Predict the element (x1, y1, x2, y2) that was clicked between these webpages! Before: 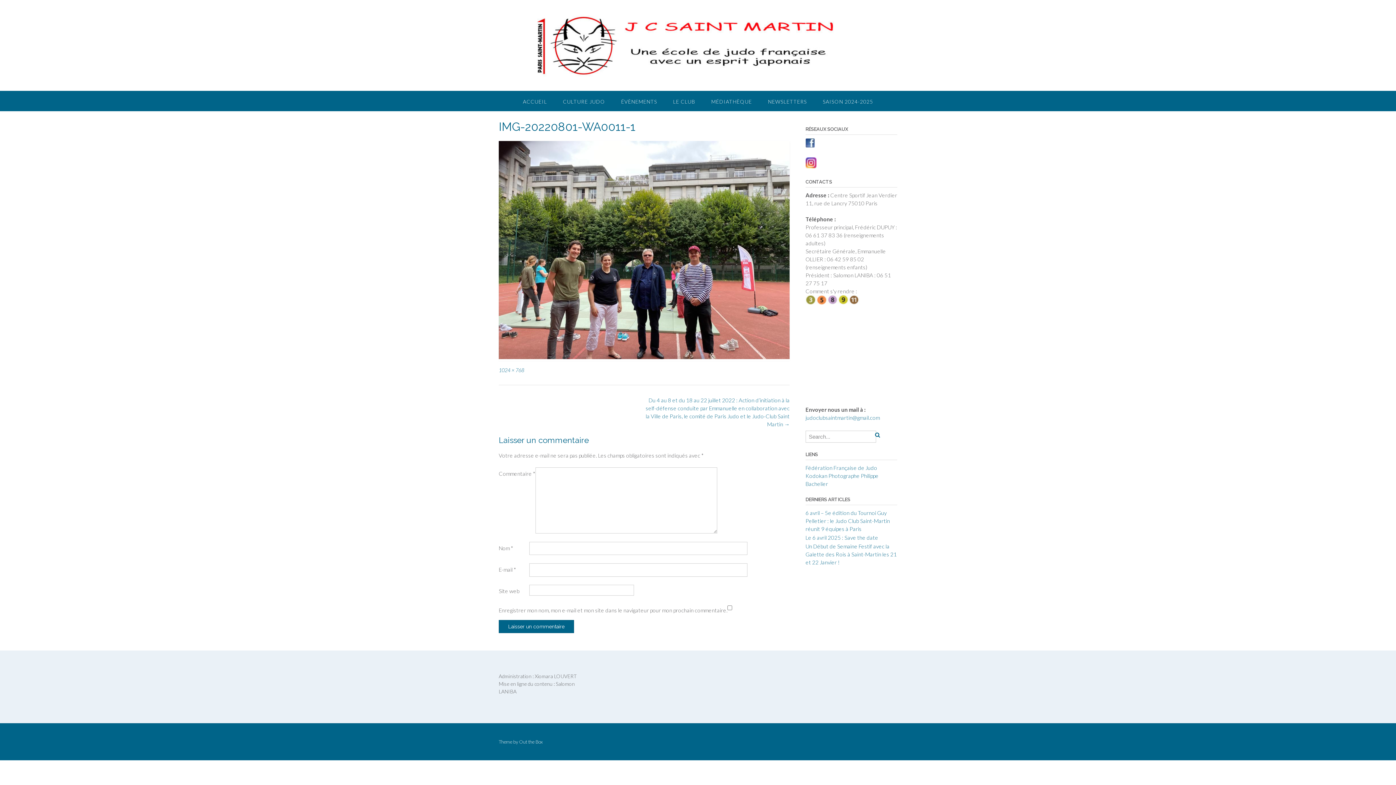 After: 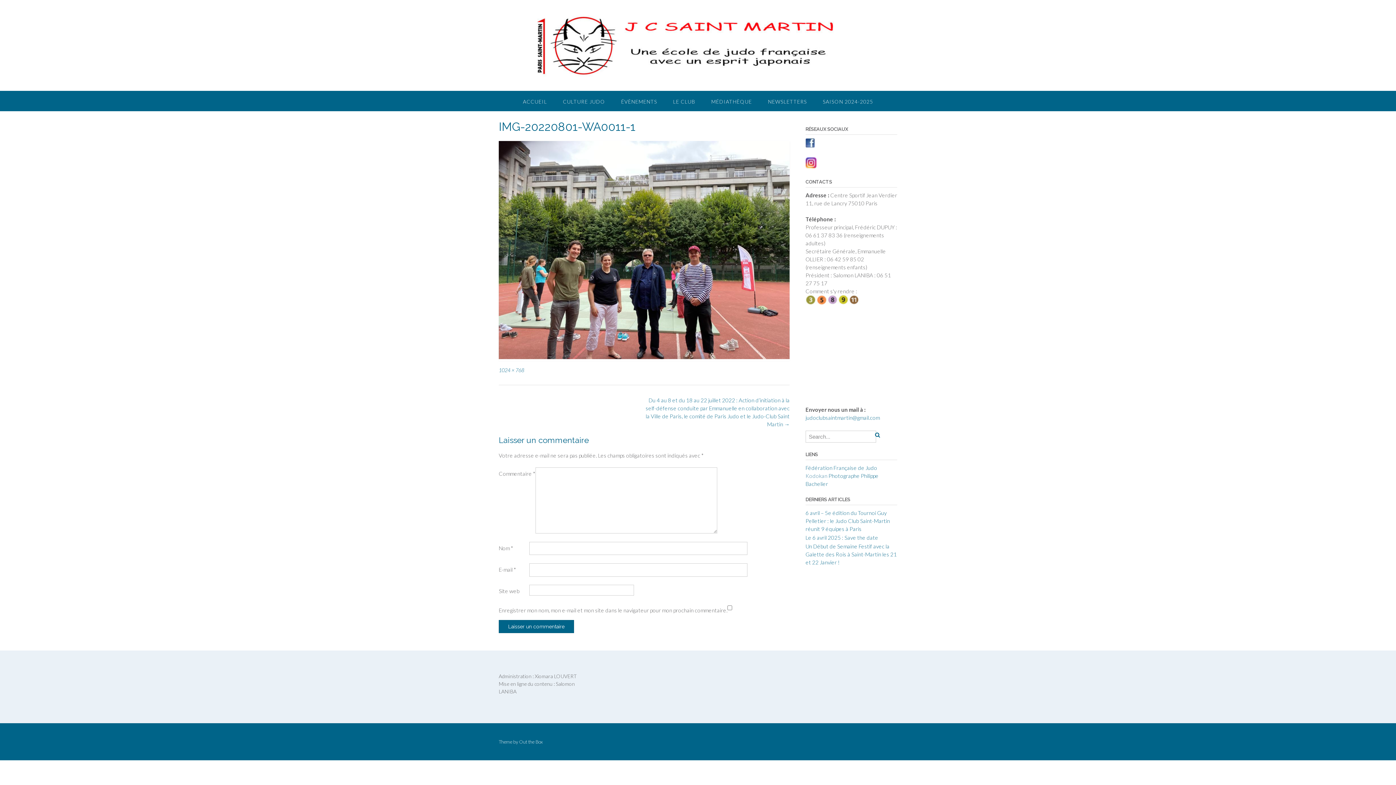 Action: bbox: (805, 472, 827, 479) label: Kodokan